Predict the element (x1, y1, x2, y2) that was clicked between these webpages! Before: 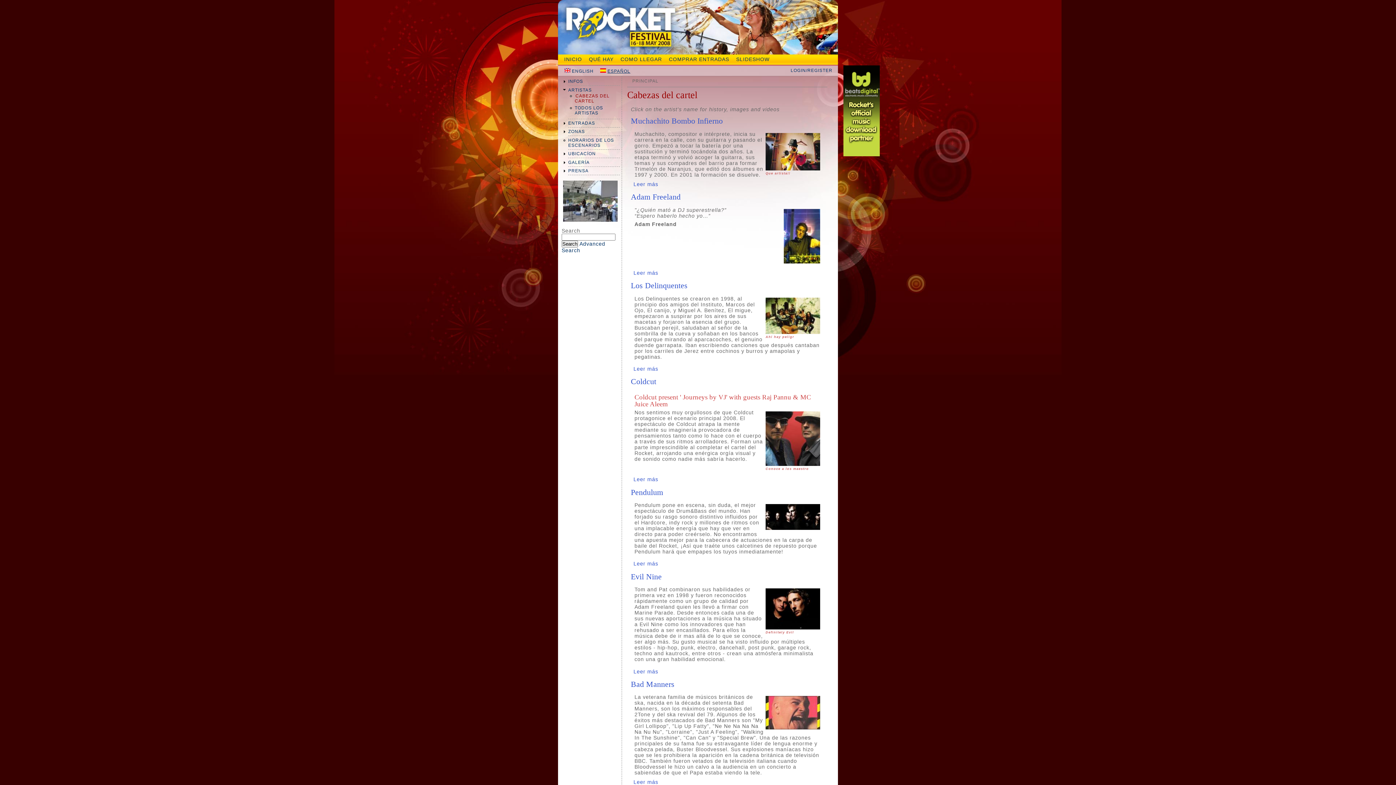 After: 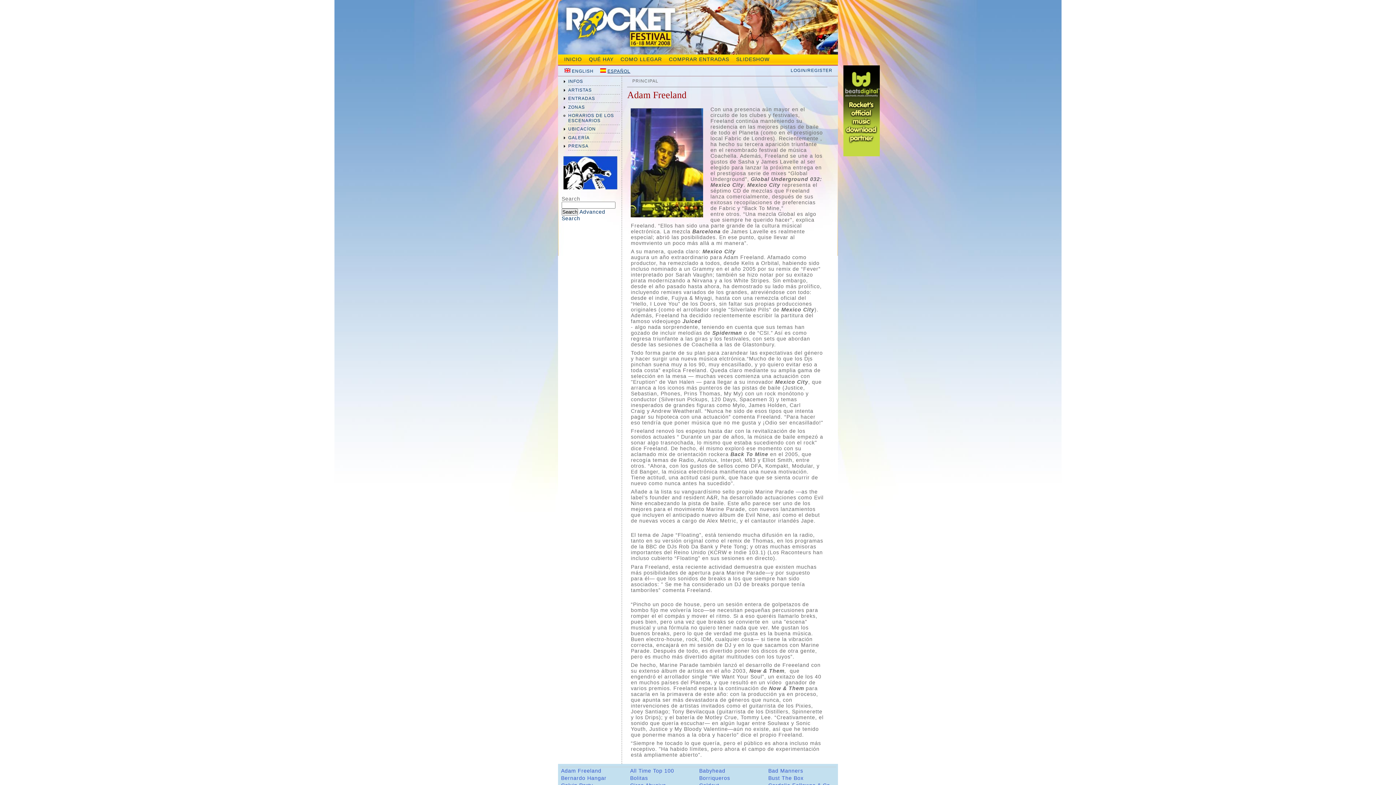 Action: bbox: (631, 192, 680, 201) label: Adam Freeland